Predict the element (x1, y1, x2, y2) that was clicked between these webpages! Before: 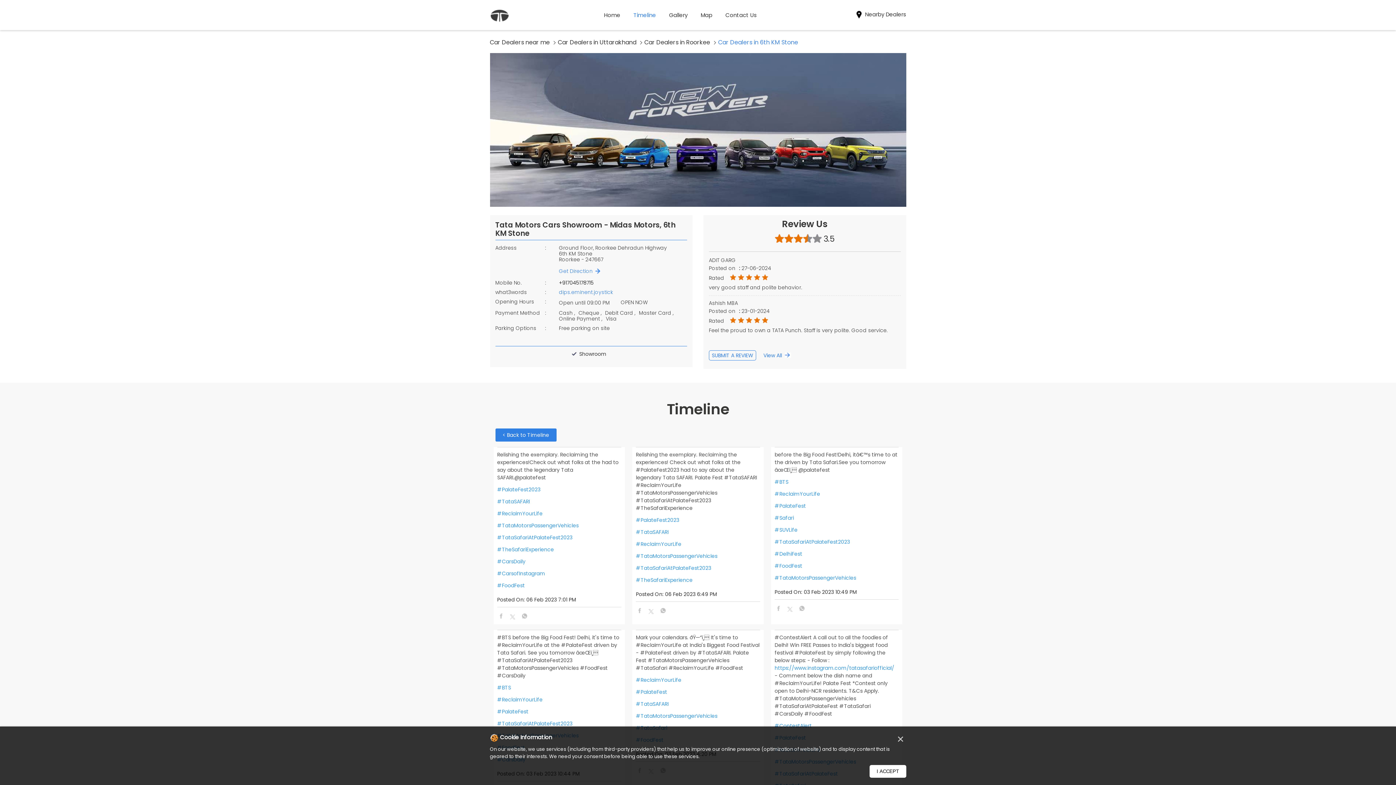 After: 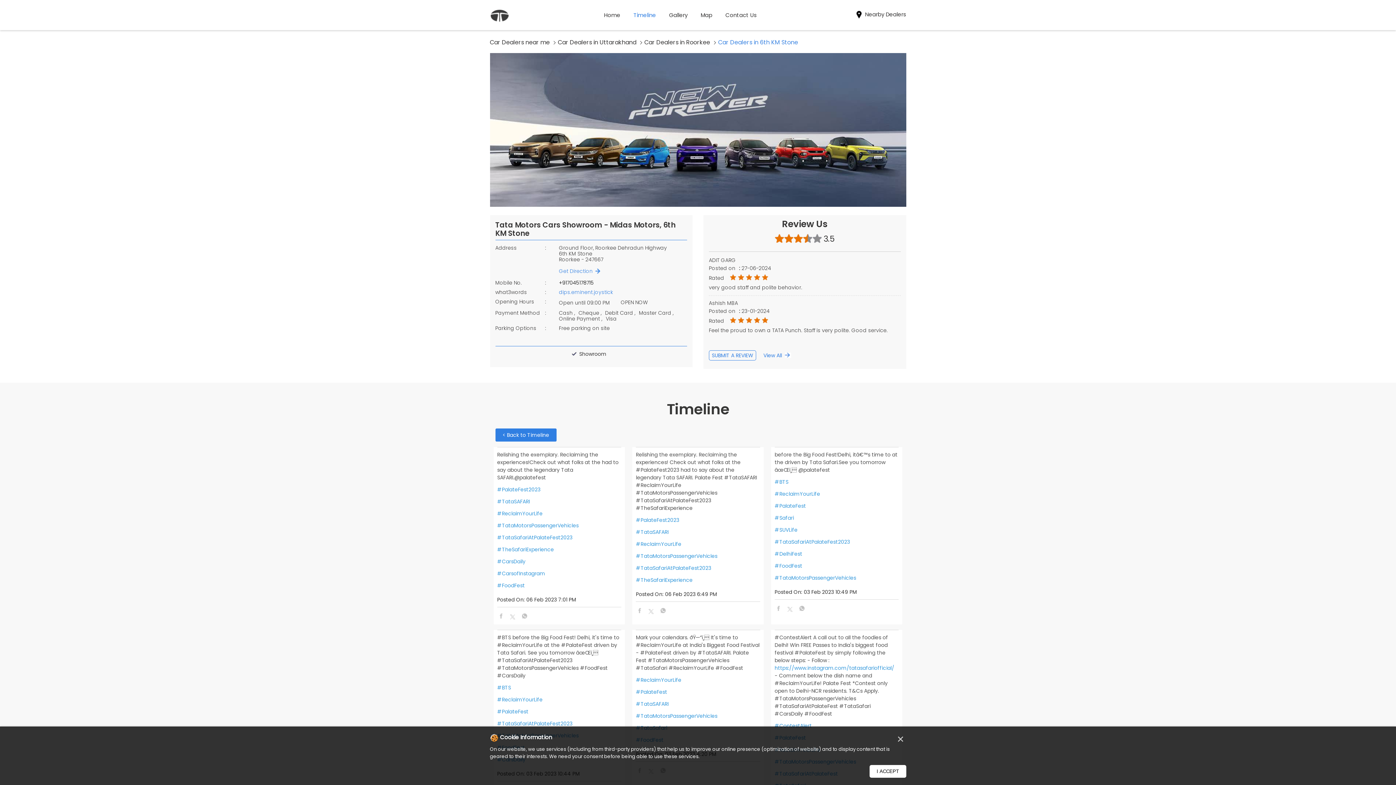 Action: bbox: (490, 9, 508, 23)